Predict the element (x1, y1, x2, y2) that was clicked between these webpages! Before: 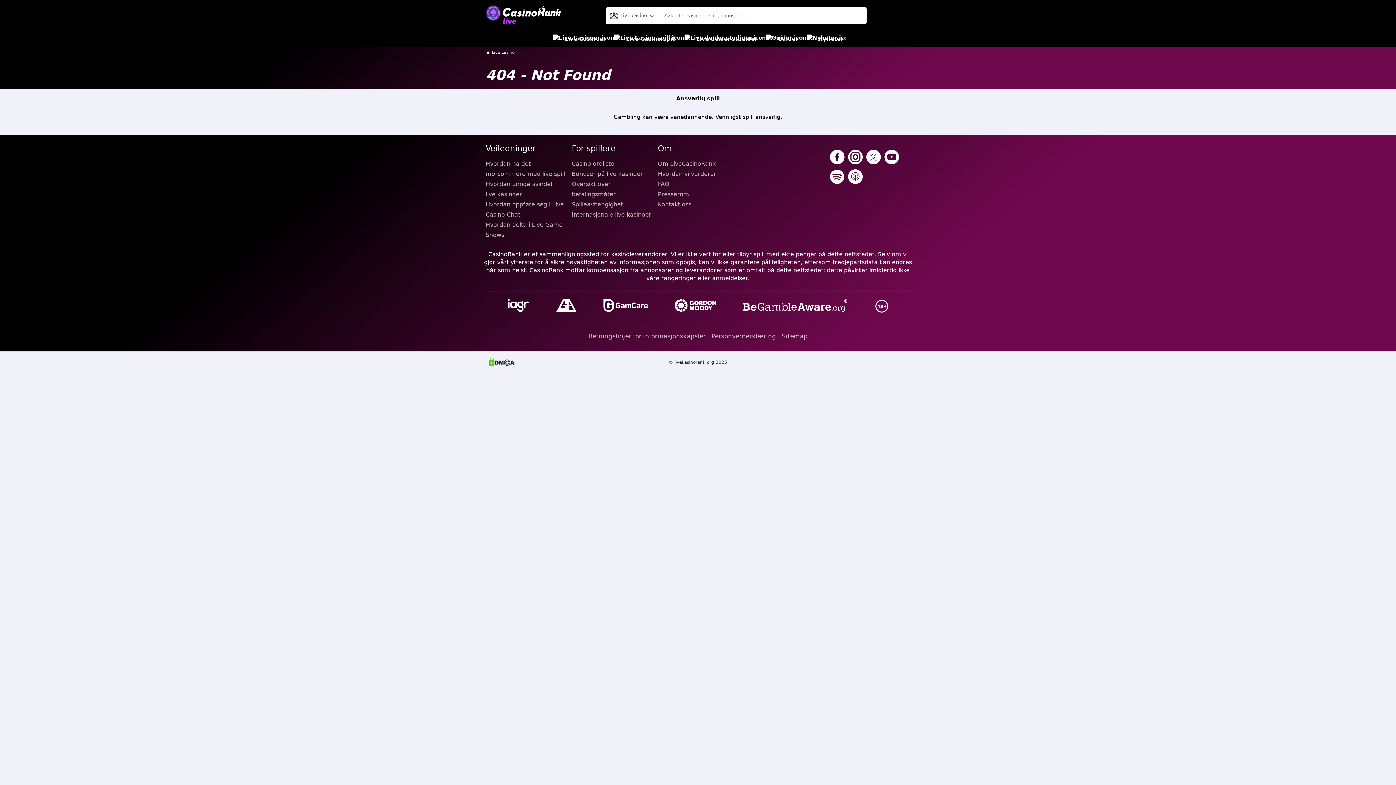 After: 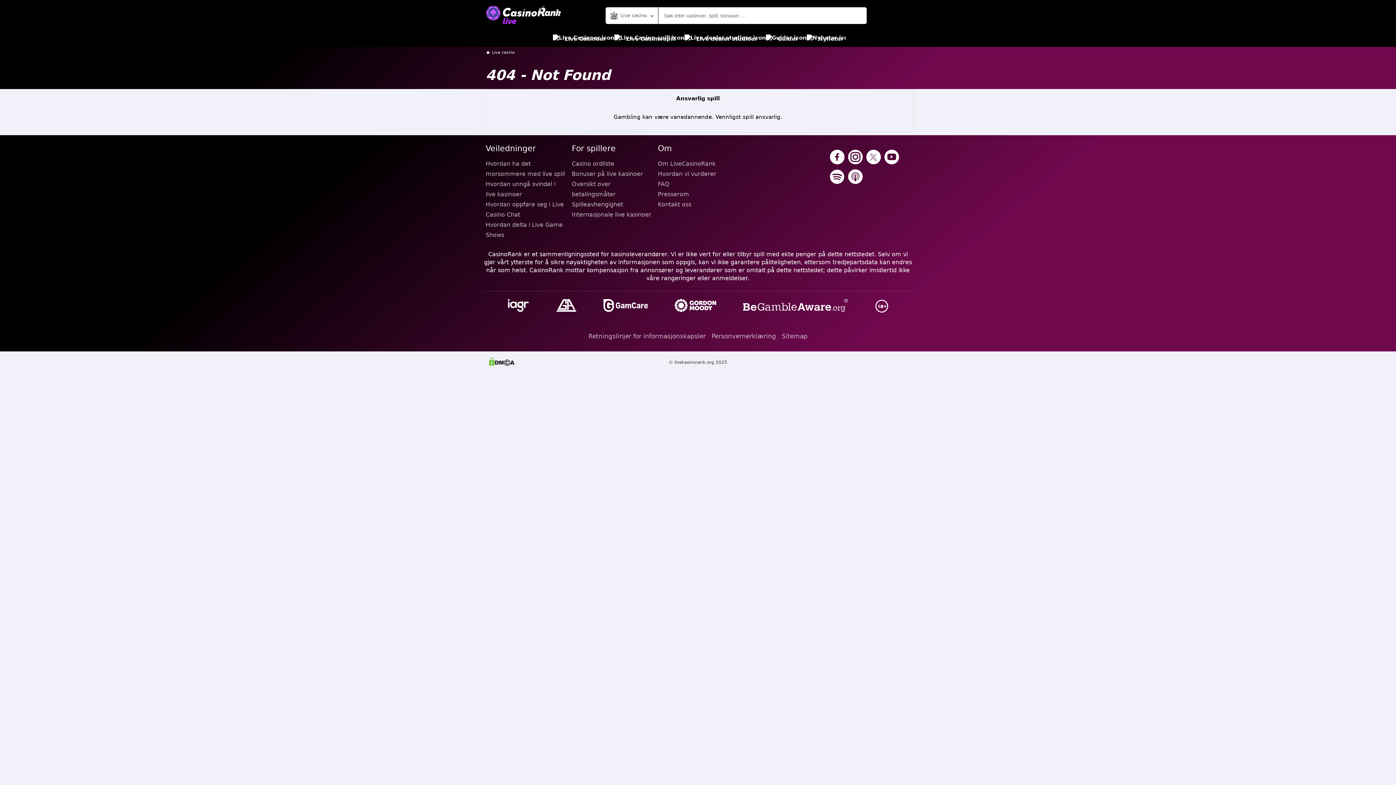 Action: bbox: (830, 169, 844, 185)